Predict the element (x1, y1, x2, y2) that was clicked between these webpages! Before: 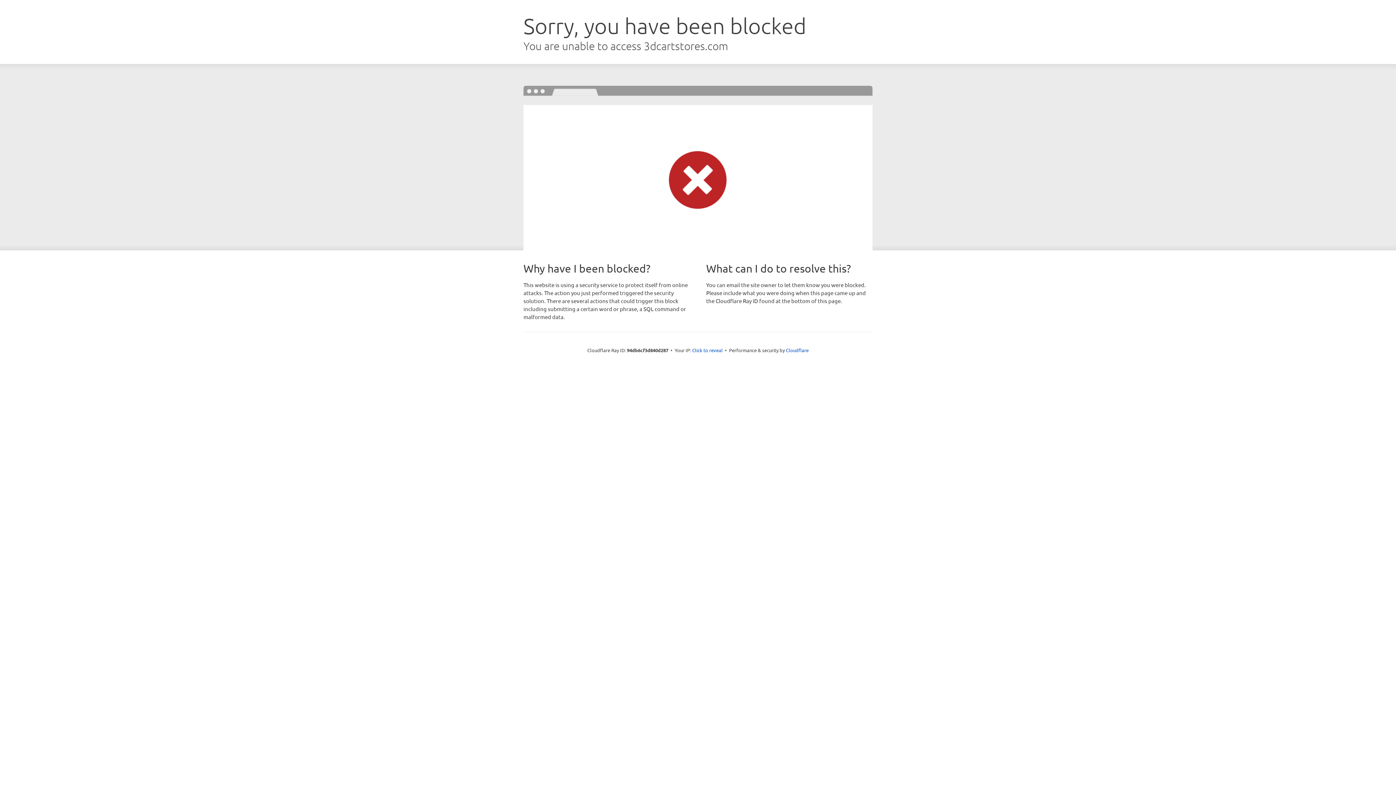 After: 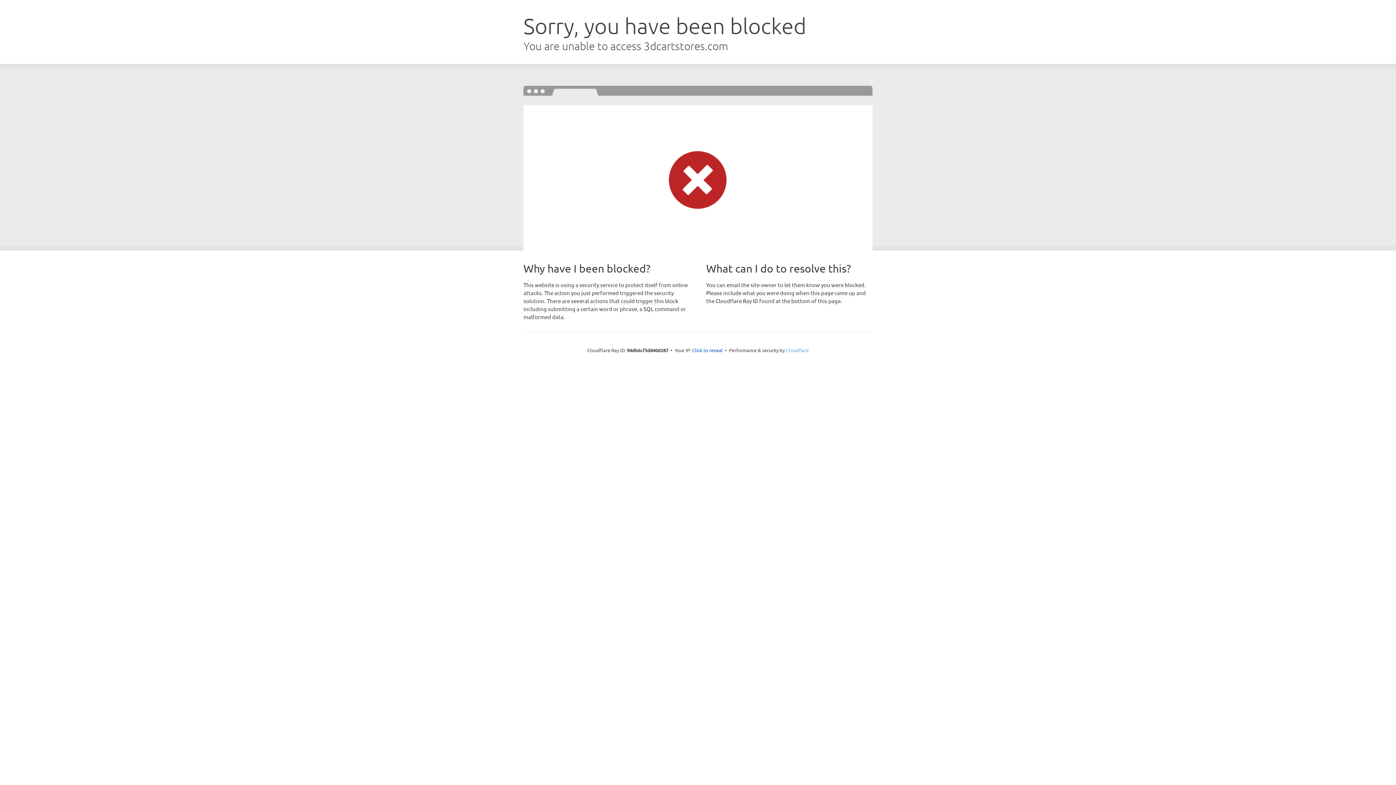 Action: bbox: (786, 347, 808, 353) label: Cloudflare